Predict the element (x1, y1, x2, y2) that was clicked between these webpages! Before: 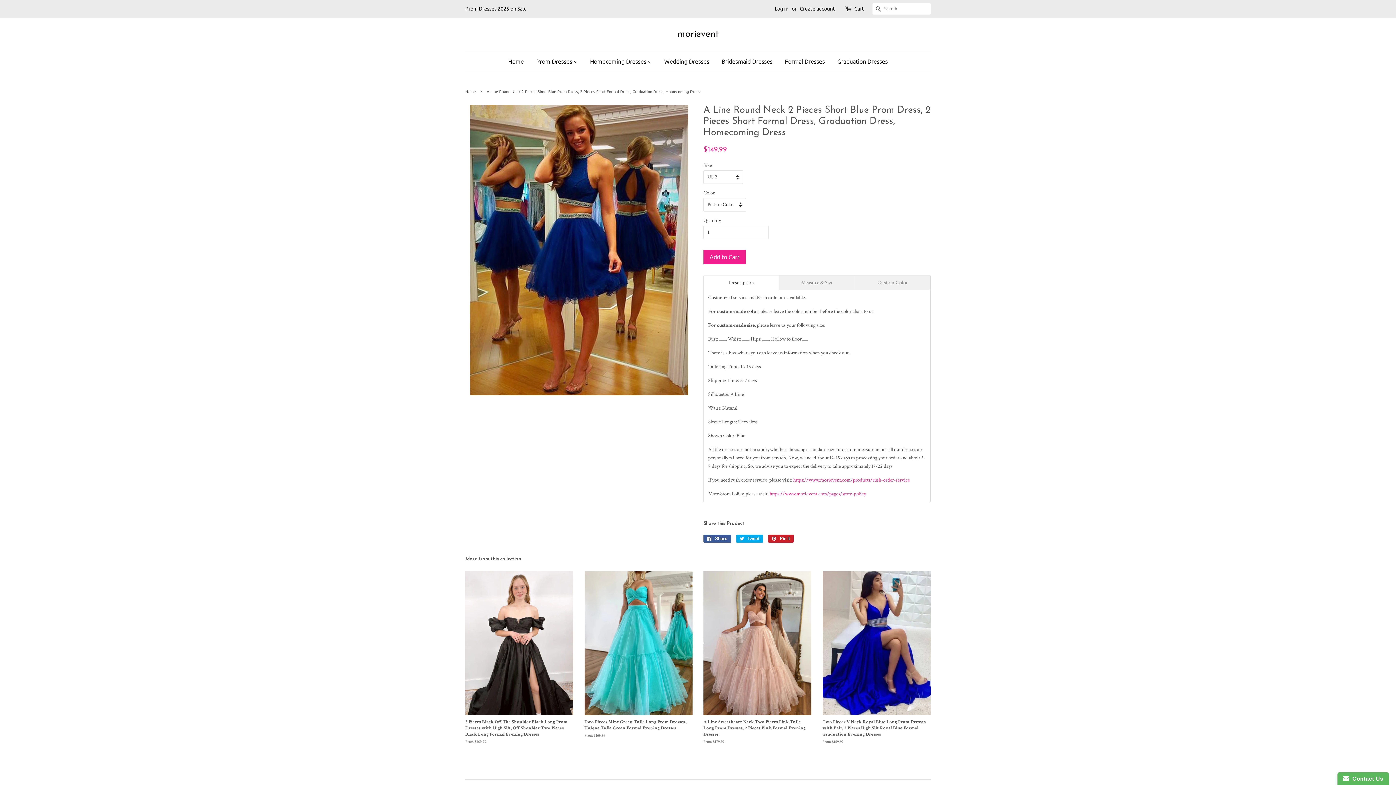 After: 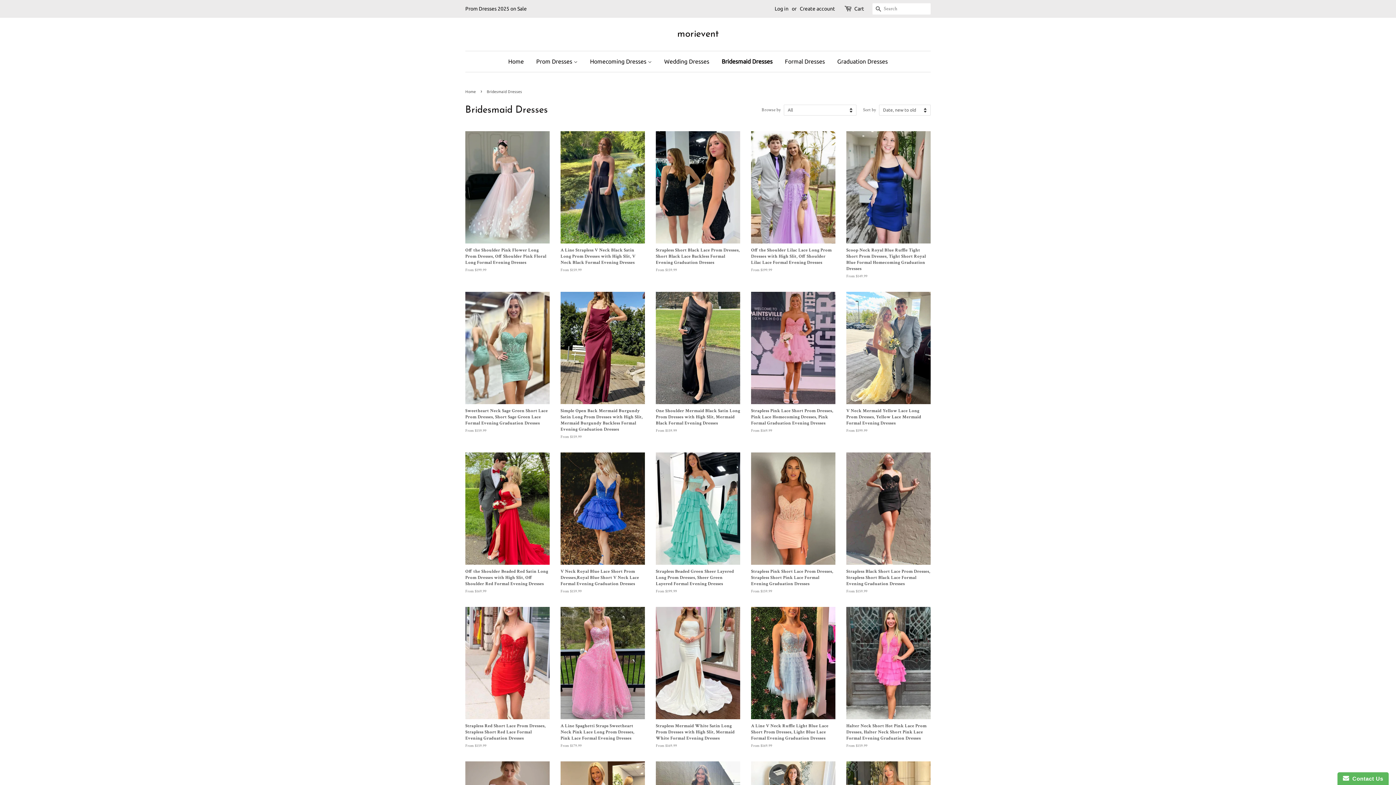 Action: bbox: (716, 51, 778, 72) label: Bridesmaid Dresses